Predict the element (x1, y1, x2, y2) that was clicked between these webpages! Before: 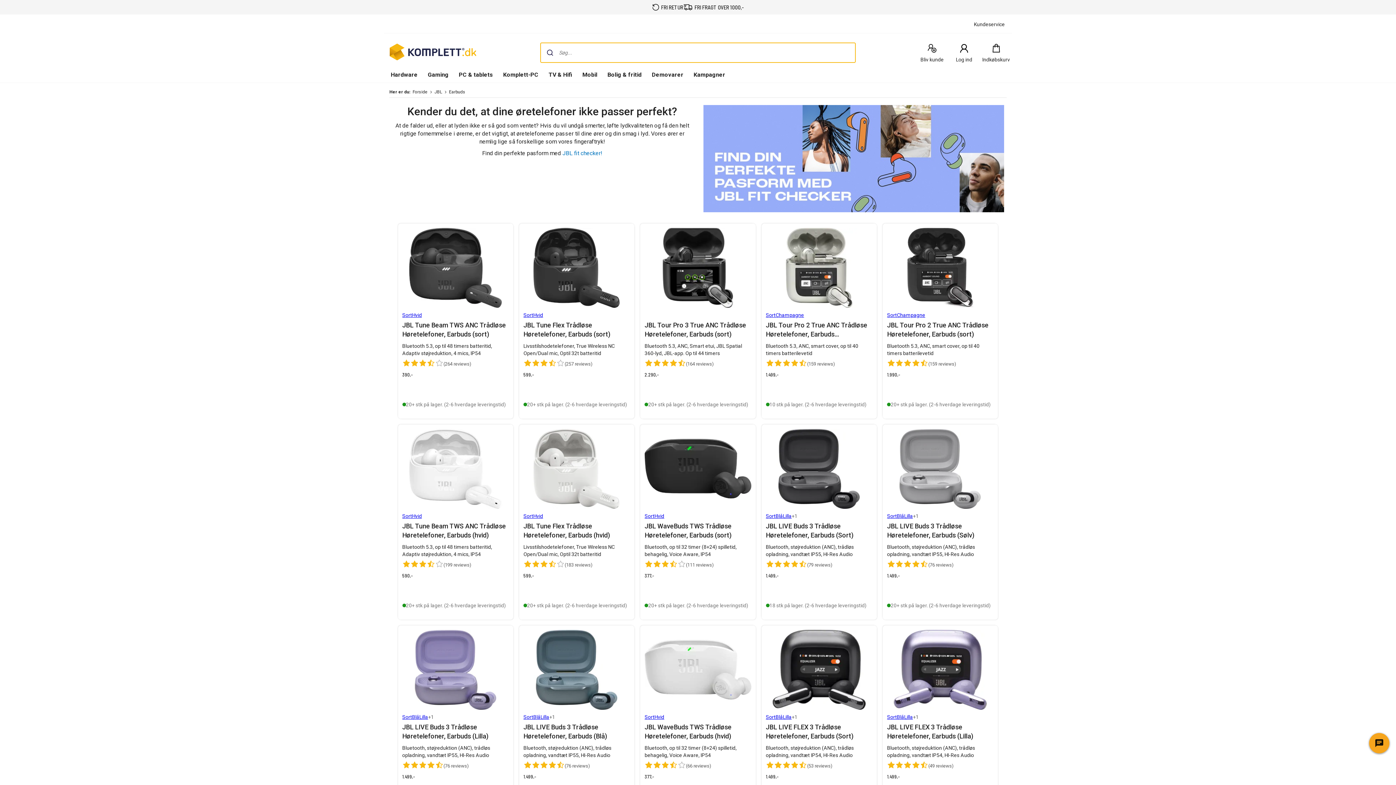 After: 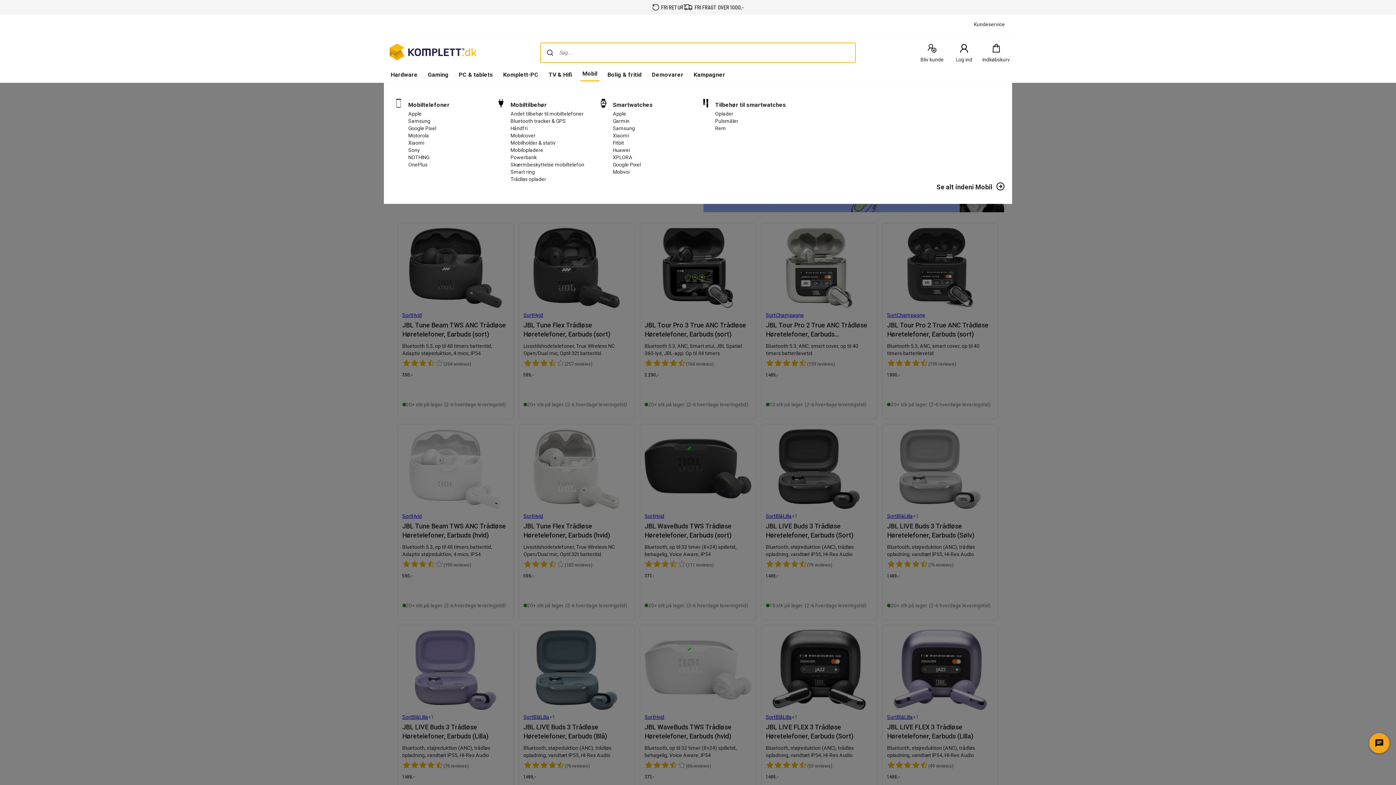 Action: bbox: (580, 68, 599, 82) label: Mobil